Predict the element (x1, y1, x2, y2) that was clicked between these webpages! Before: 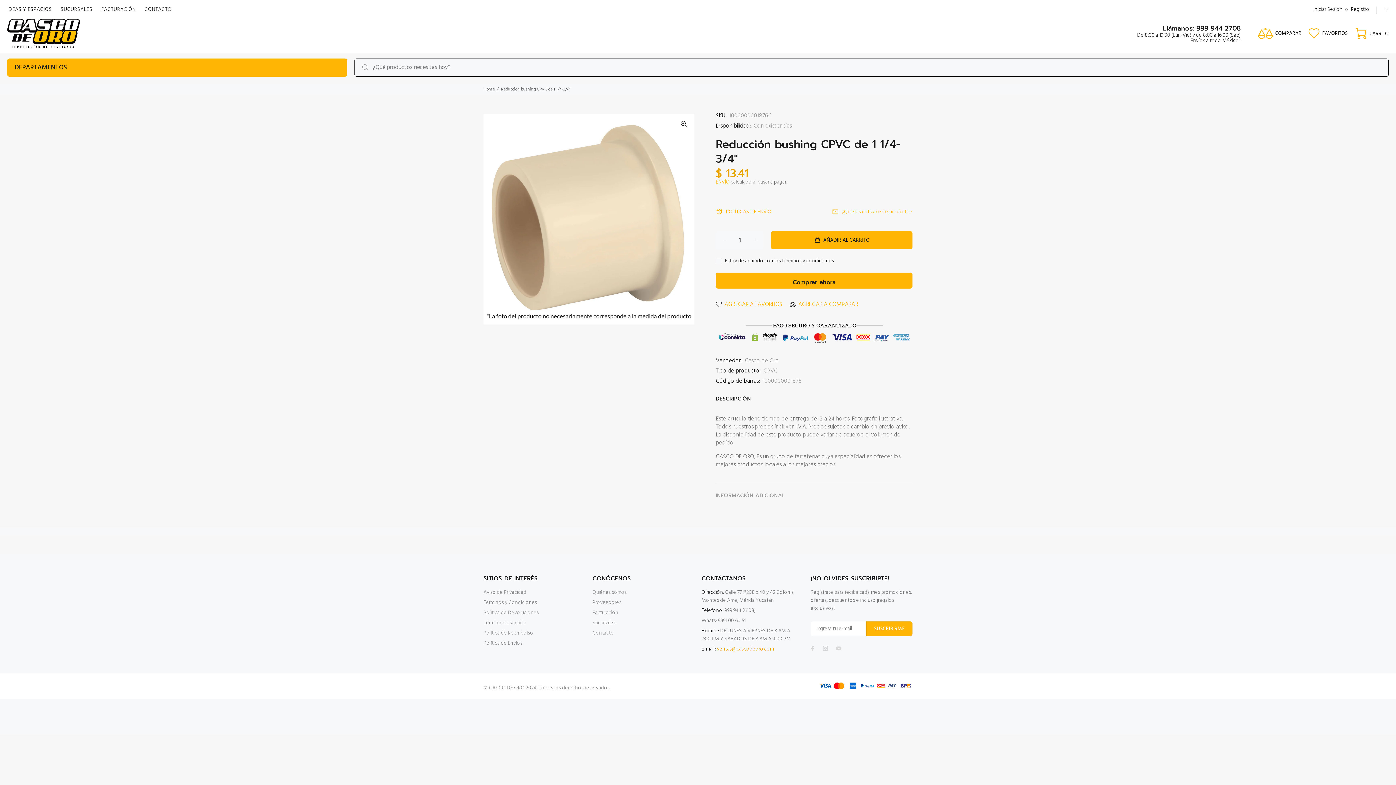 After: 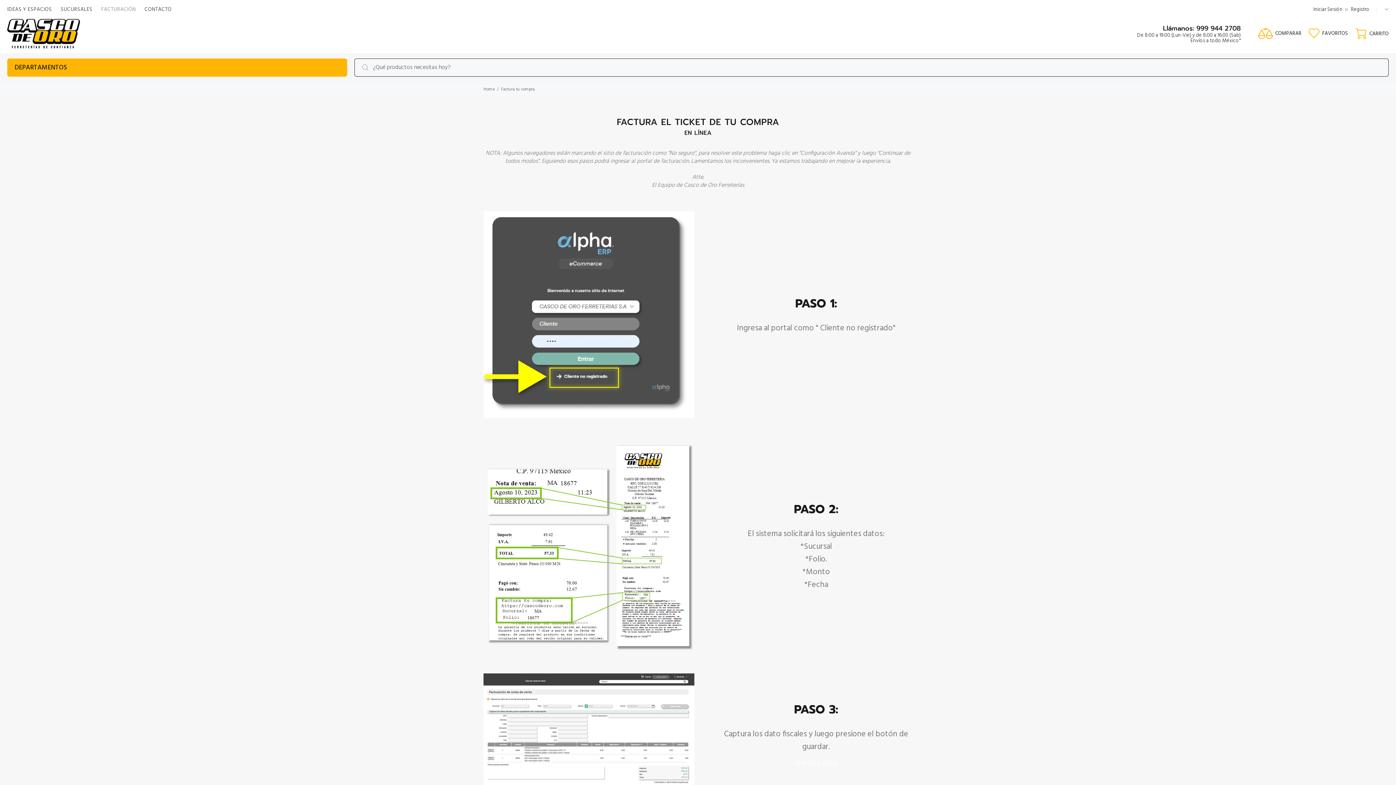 Action: bbox: (96, 0, 140, 18) label: FACTURACIÓN